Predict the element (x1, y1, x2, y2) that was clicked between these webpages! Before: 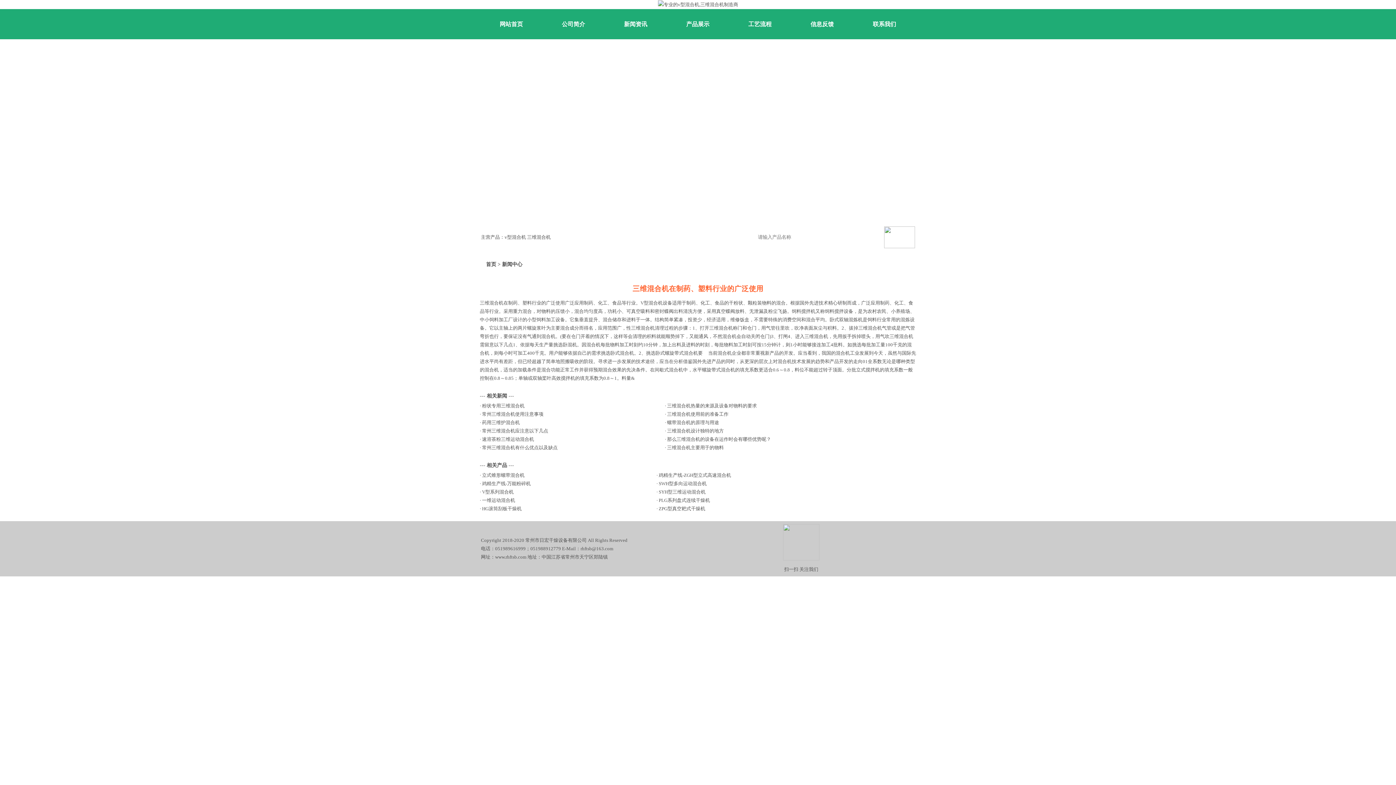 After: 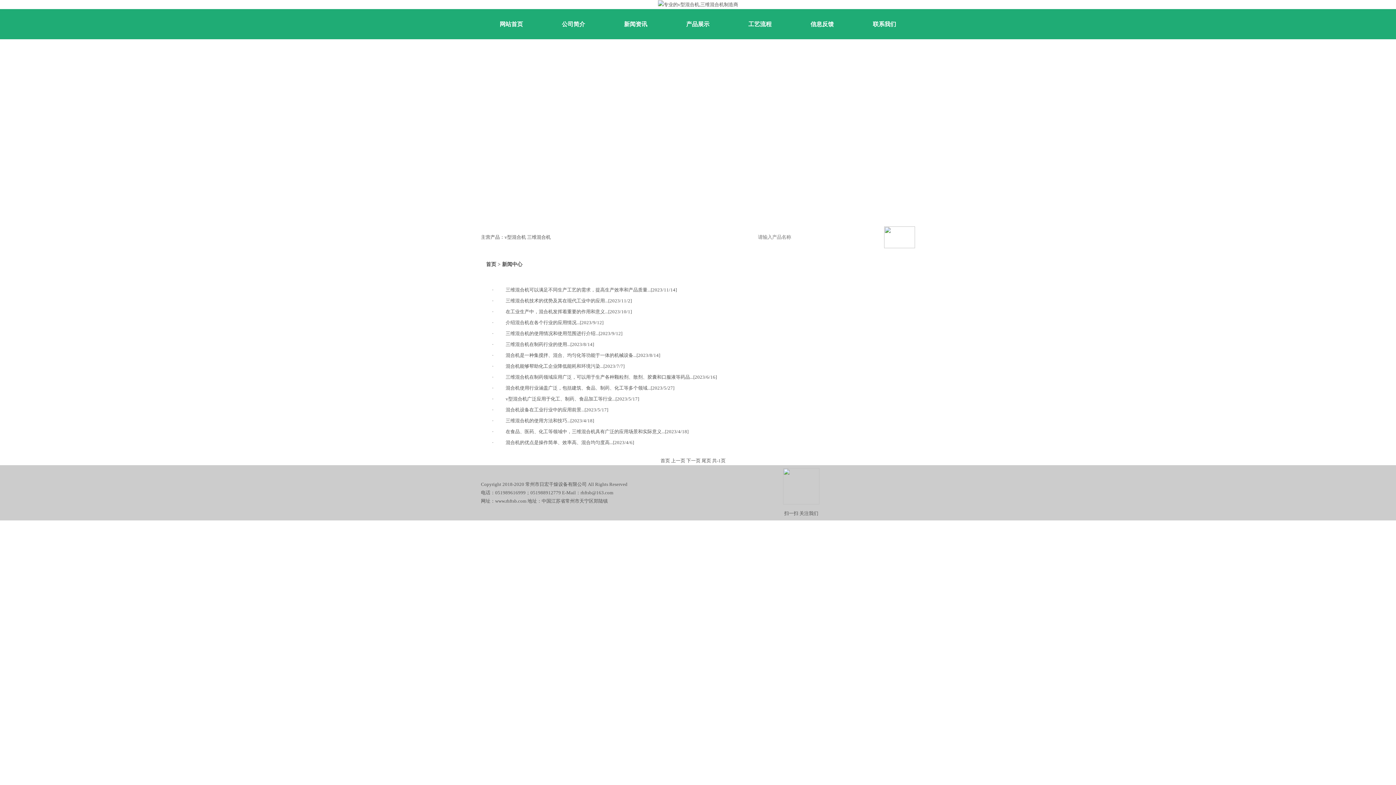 Action: bbox: (624, 21, 647, 27) label: 新闻资讯